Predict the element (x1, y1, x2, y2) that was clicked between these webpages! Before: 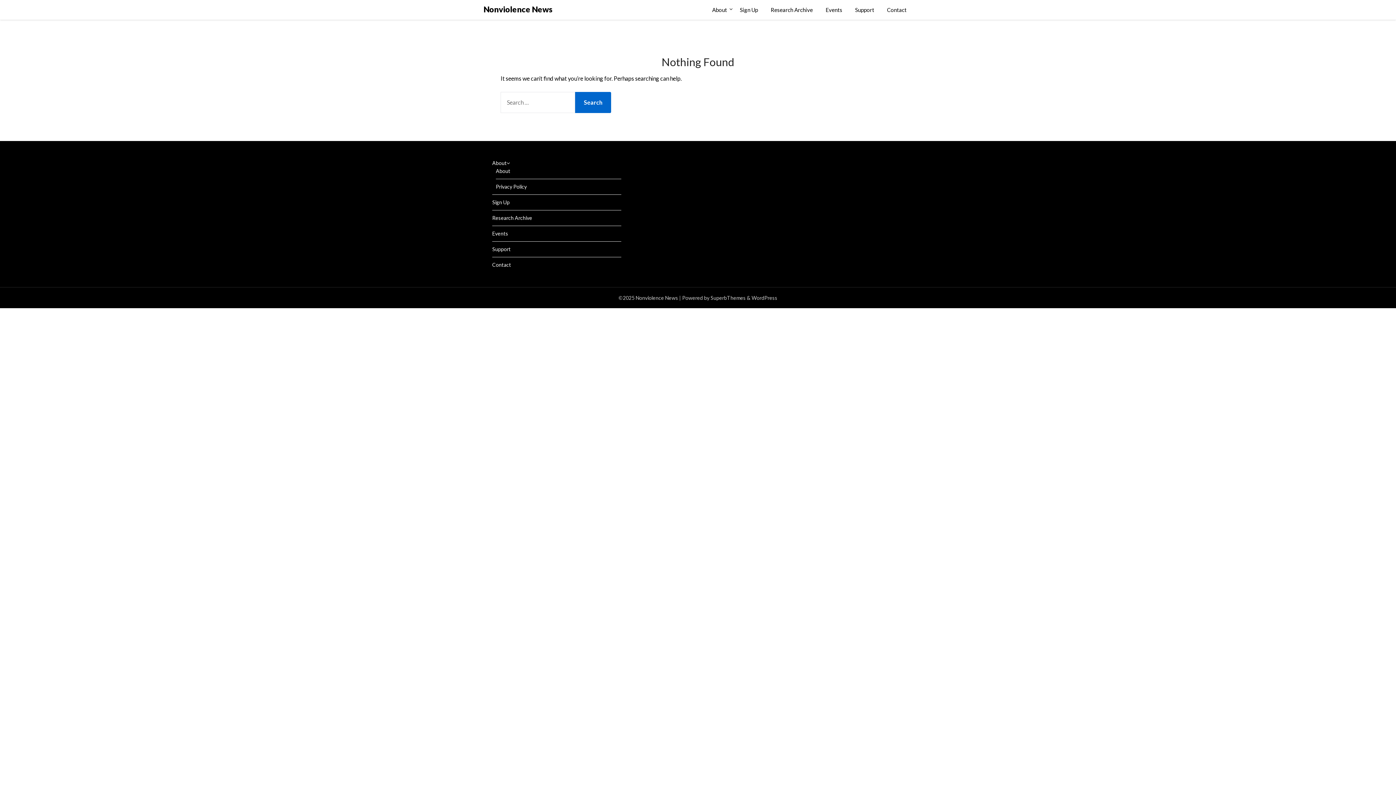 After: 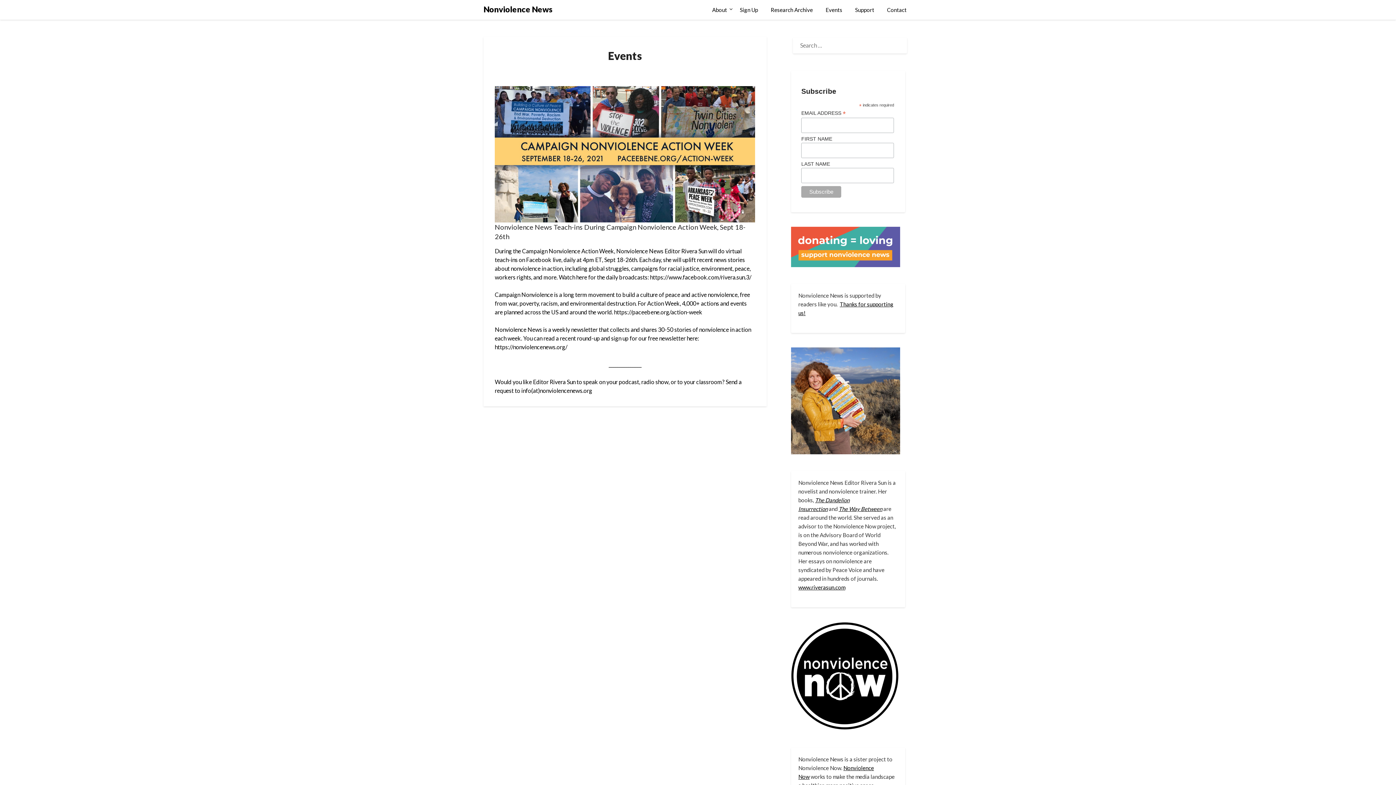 Action: bbox: (492, 230, 508, 236) label: Events